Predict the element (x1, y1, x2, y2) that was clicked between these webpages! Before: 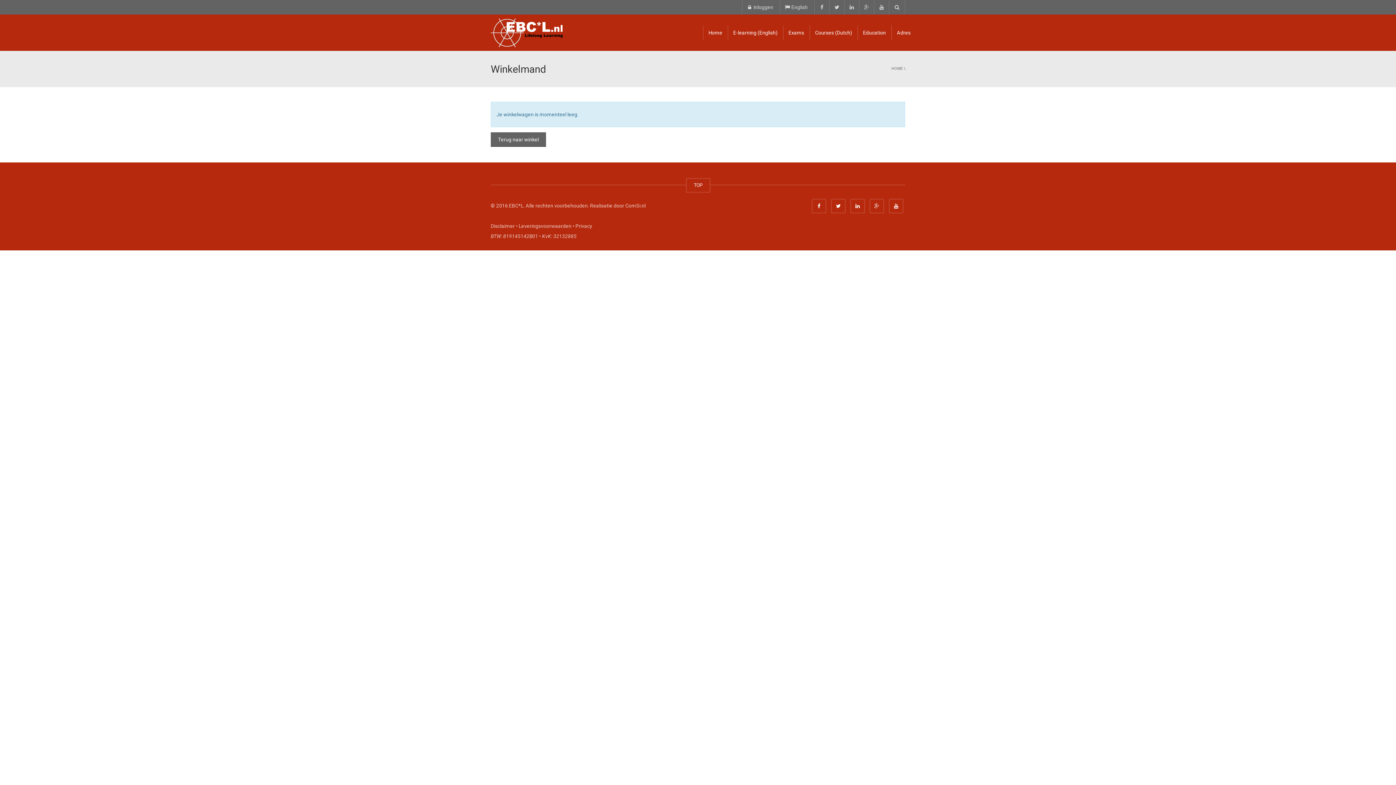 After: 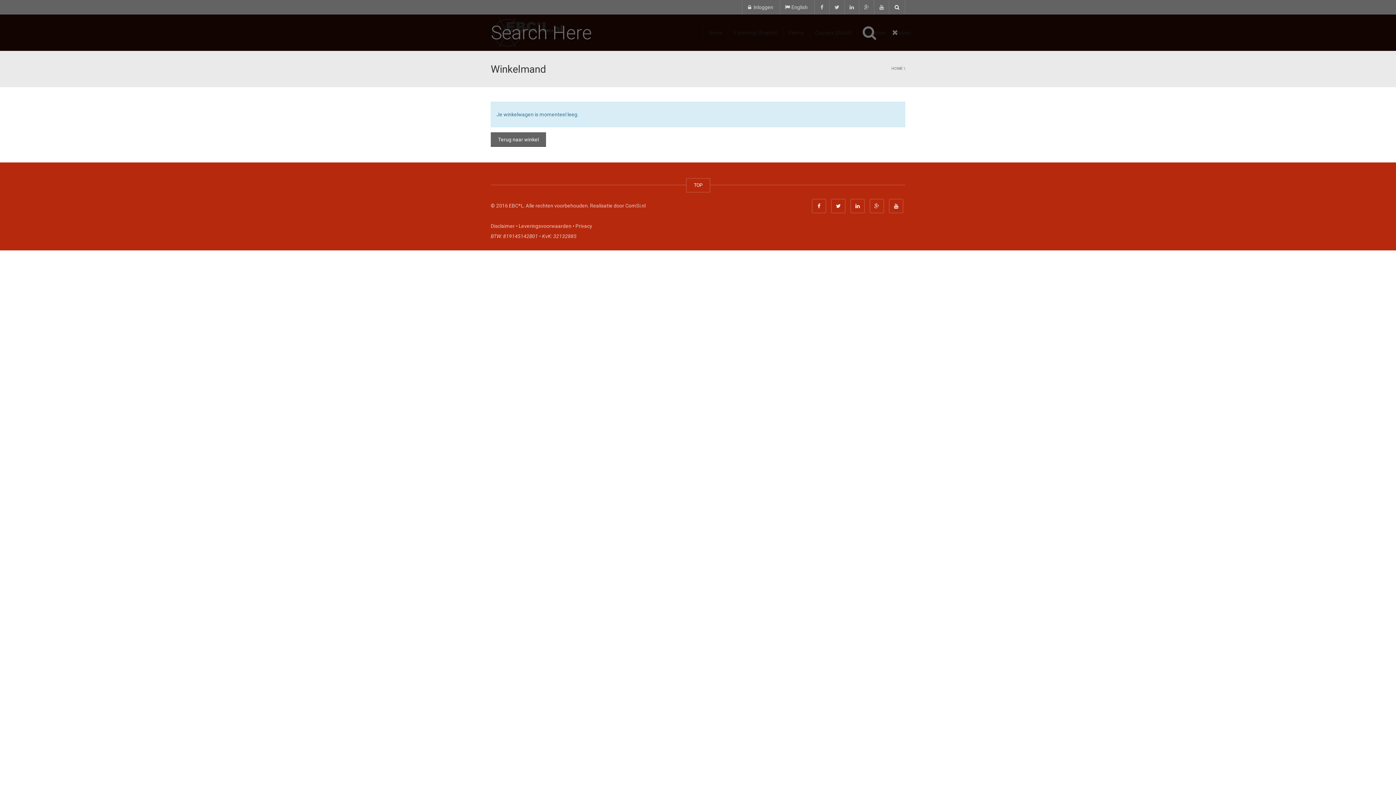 Action: bbox: (889, 0, 905, 14)